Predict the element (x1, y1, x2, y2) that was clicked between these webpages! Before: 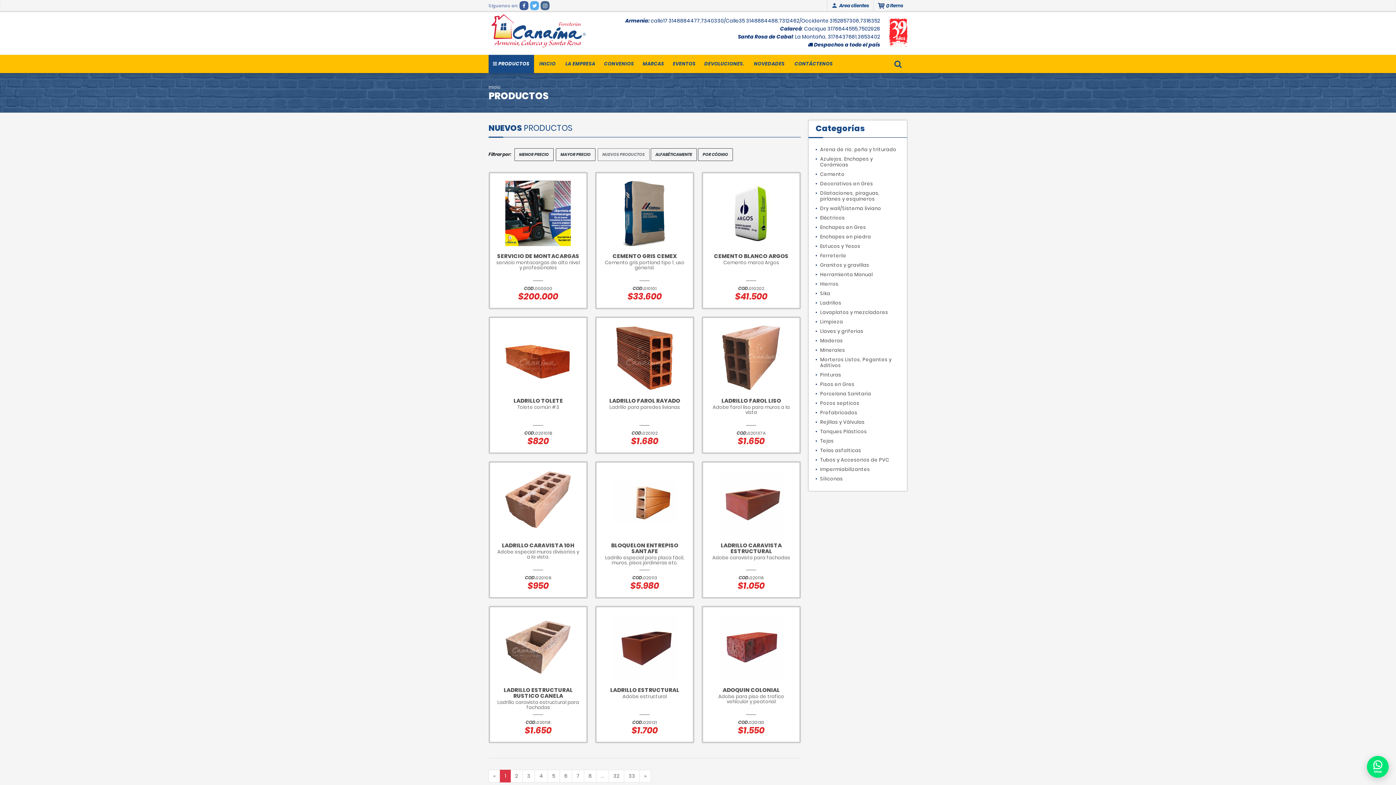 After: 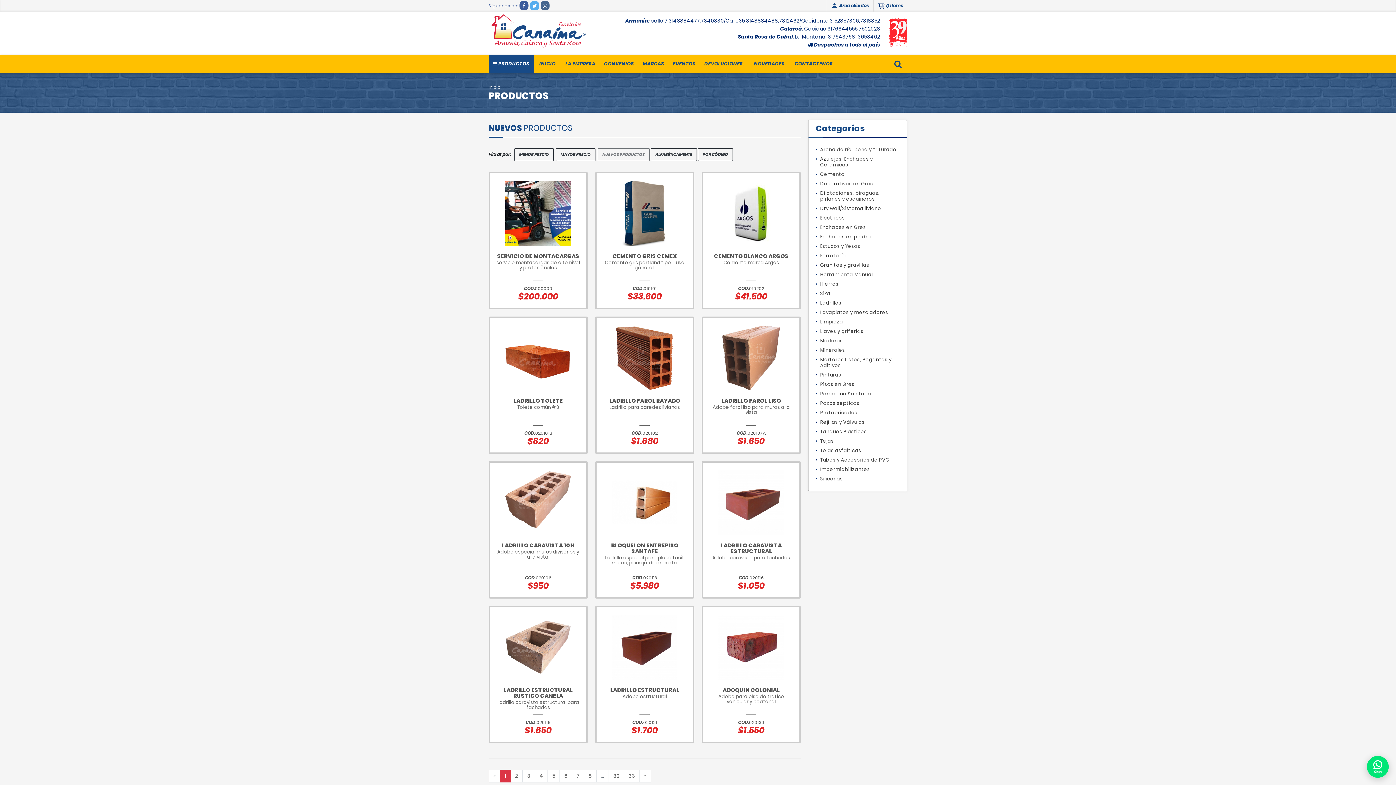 Action: bbox: (530, 1, 539, 10) label: twitter